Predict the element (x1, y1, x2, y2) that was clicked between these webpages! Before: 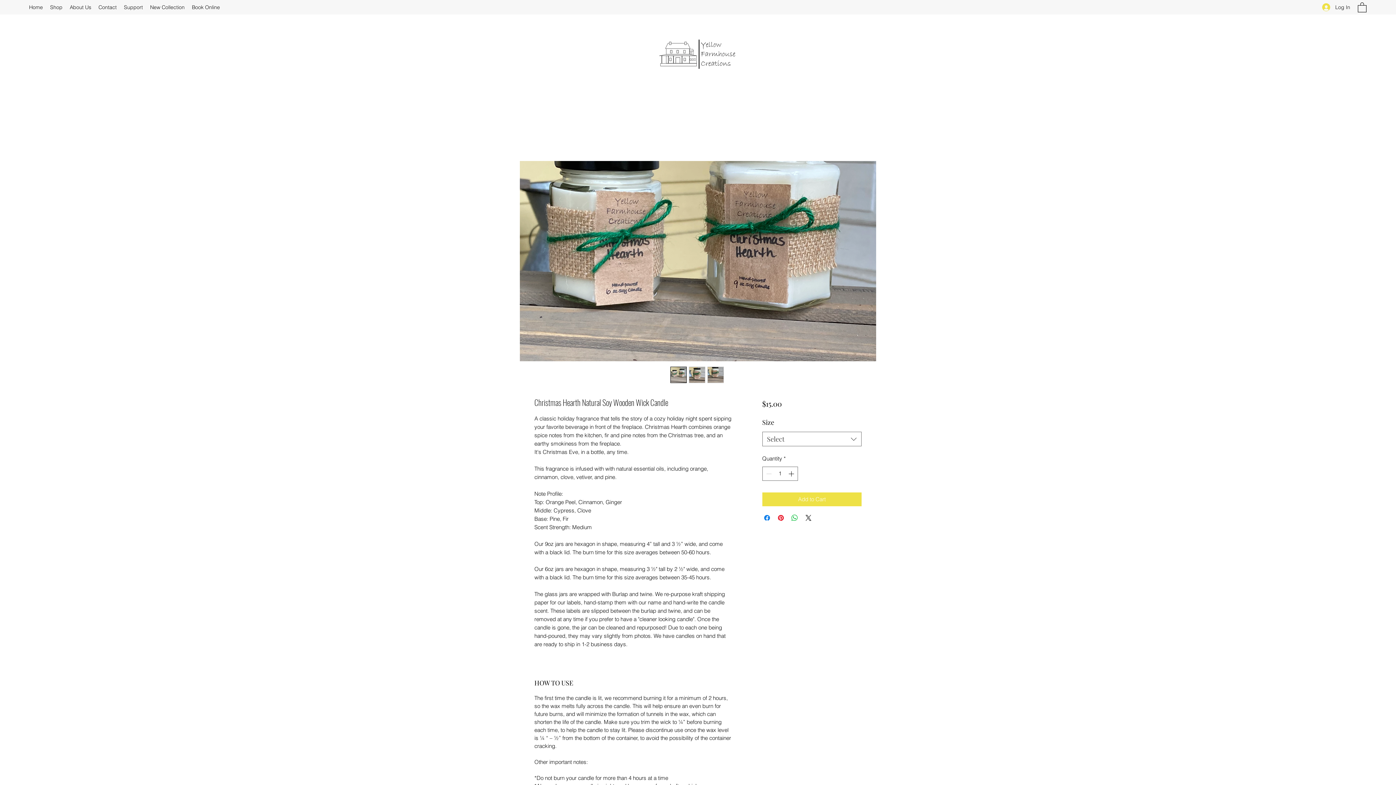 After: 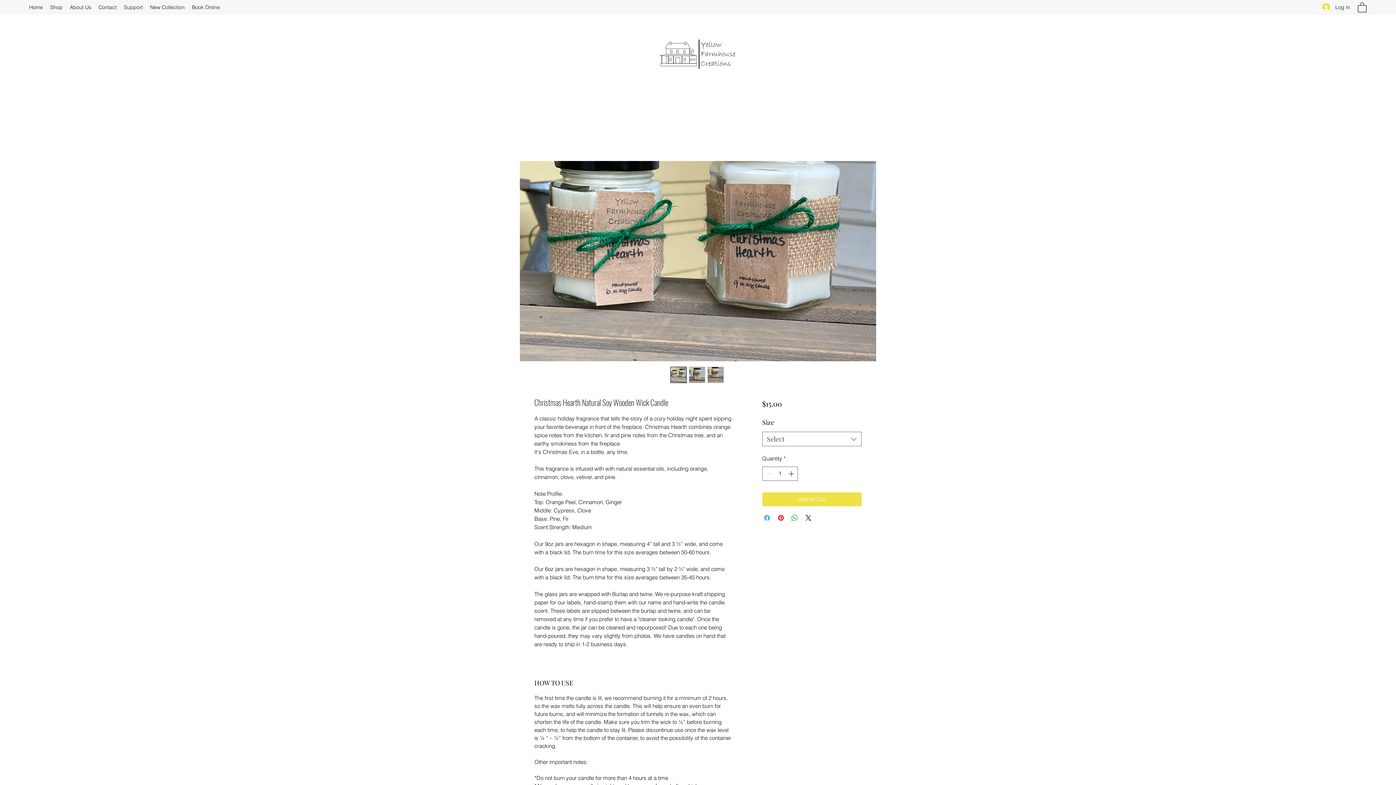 Action: label: Share on Facebook bbox: (762, 513, 771, 522)